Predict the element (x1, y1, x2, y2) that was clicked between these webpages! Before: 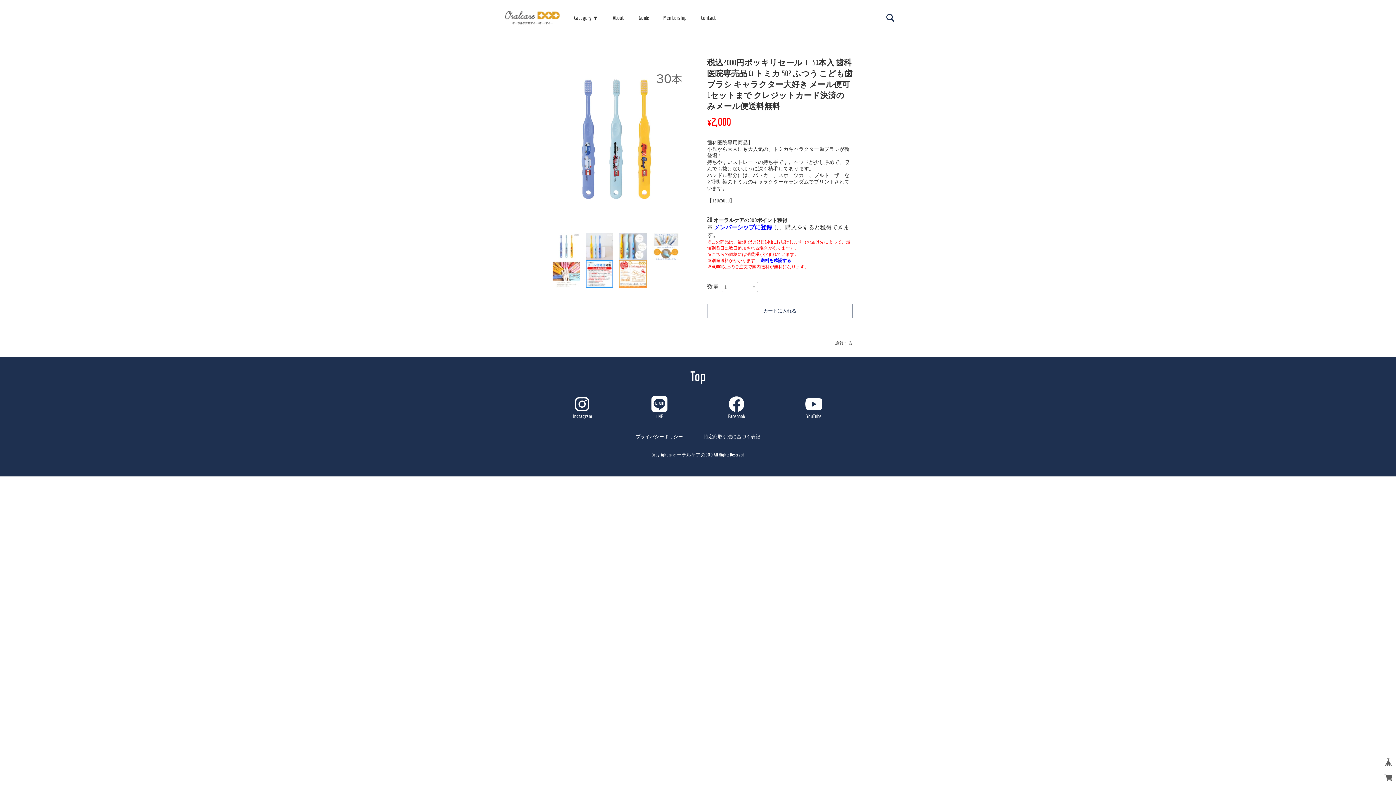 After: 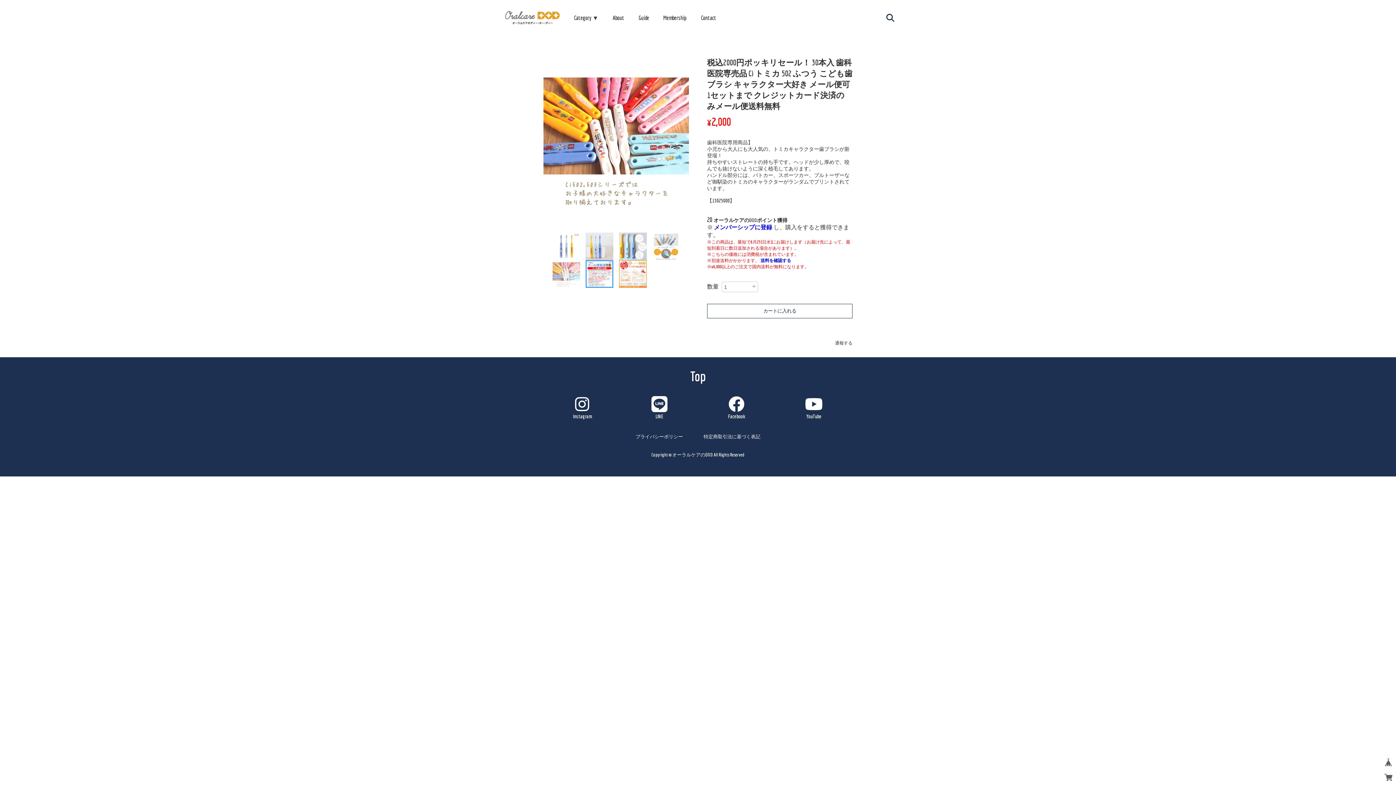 Action: bbox: (552, 260, 580, 288)